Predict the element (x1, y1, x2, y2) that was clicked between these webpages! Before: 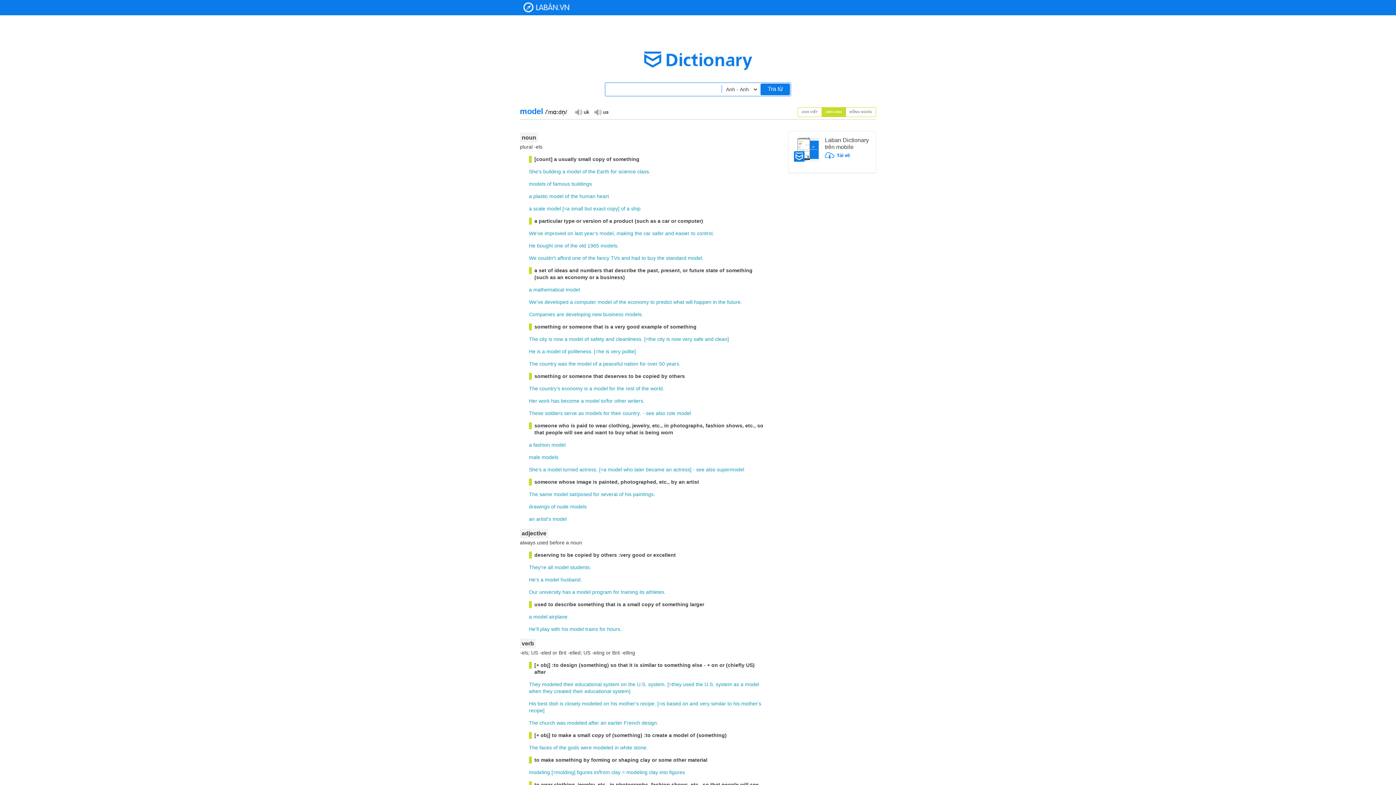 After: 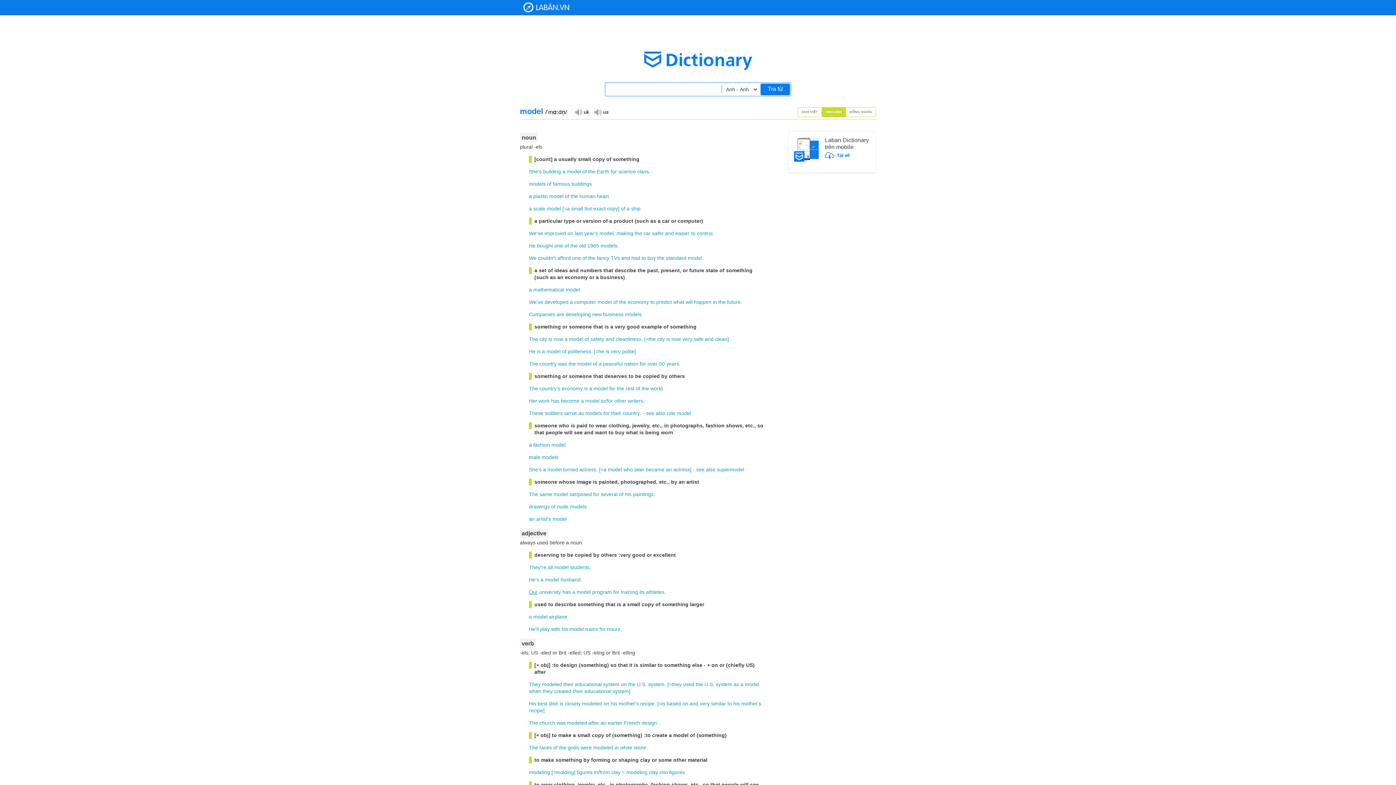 Action: label: Our bbox: (529, 589, 537, 596)